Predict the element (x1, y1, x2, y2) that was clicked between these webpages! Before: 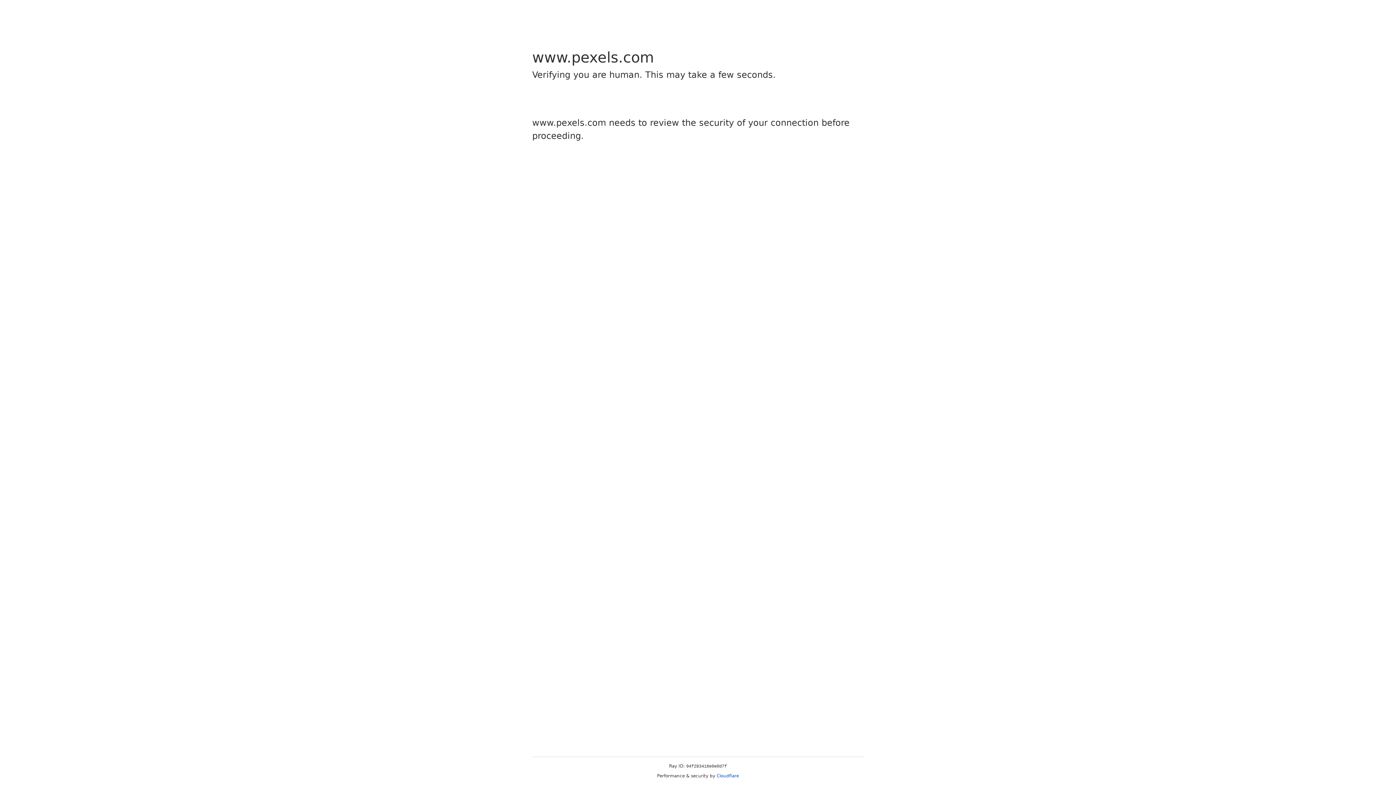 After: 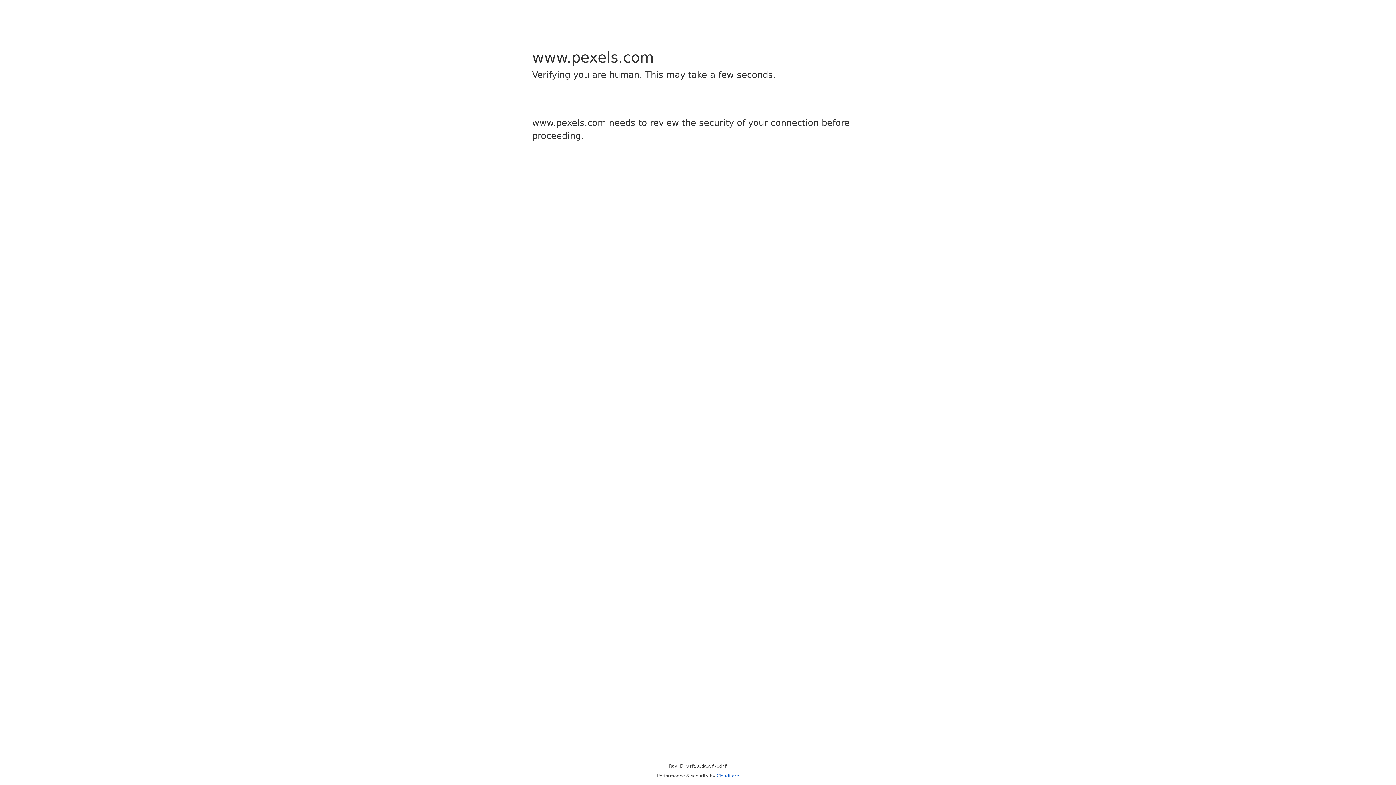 Action: label: Cloudflare bbox: (716, 773, 739, 778)